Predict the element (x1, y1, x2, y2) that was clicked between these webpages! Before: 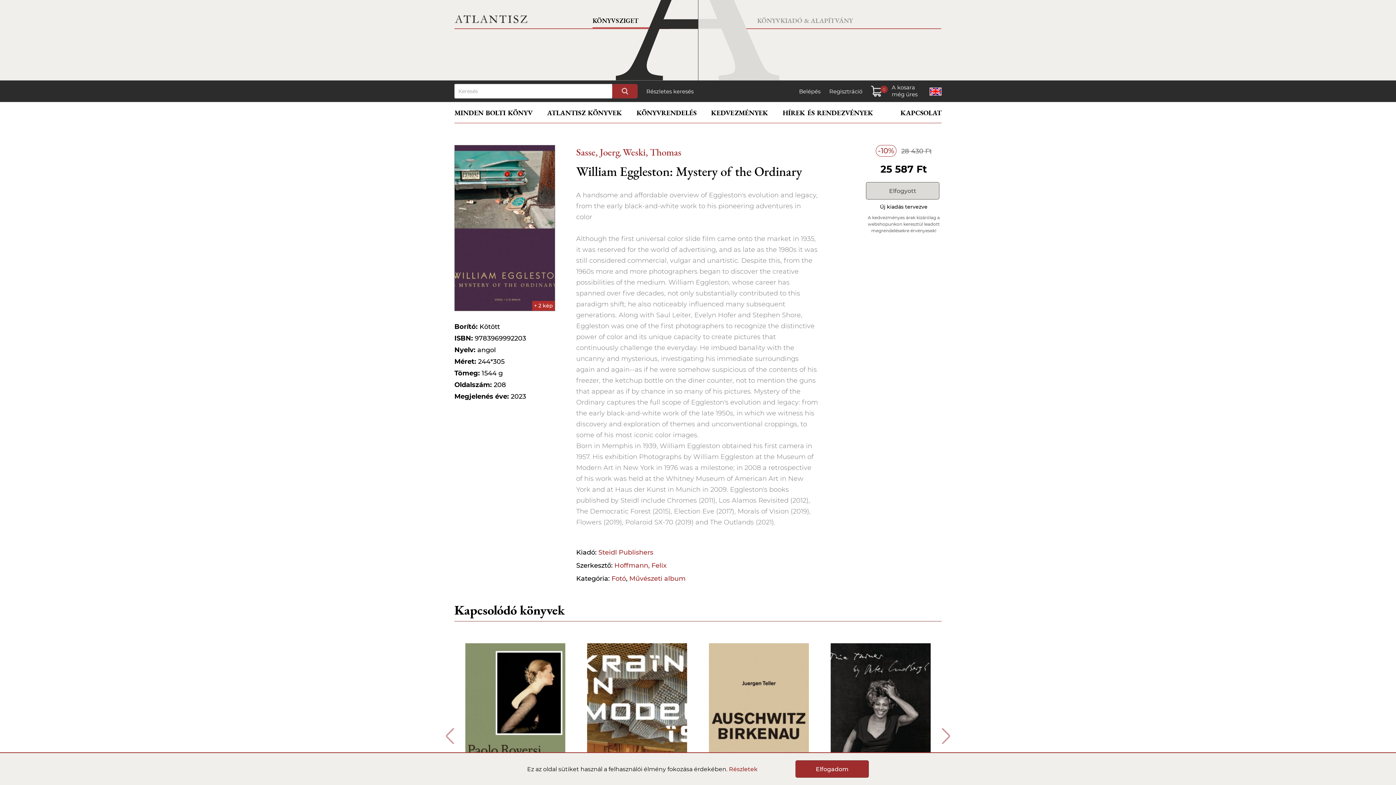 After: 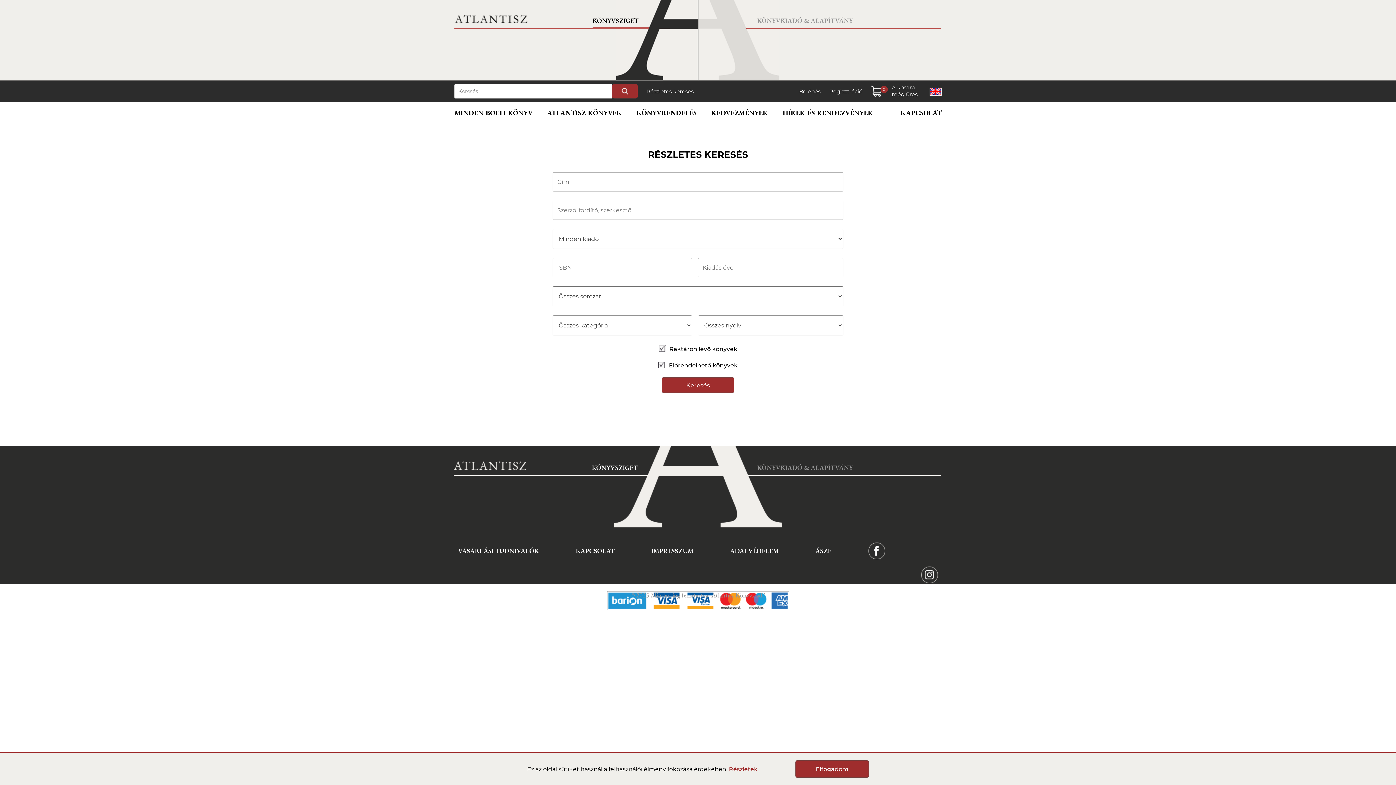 Action: label: Részletes keresés bbox: (646, 87, 693, 95)